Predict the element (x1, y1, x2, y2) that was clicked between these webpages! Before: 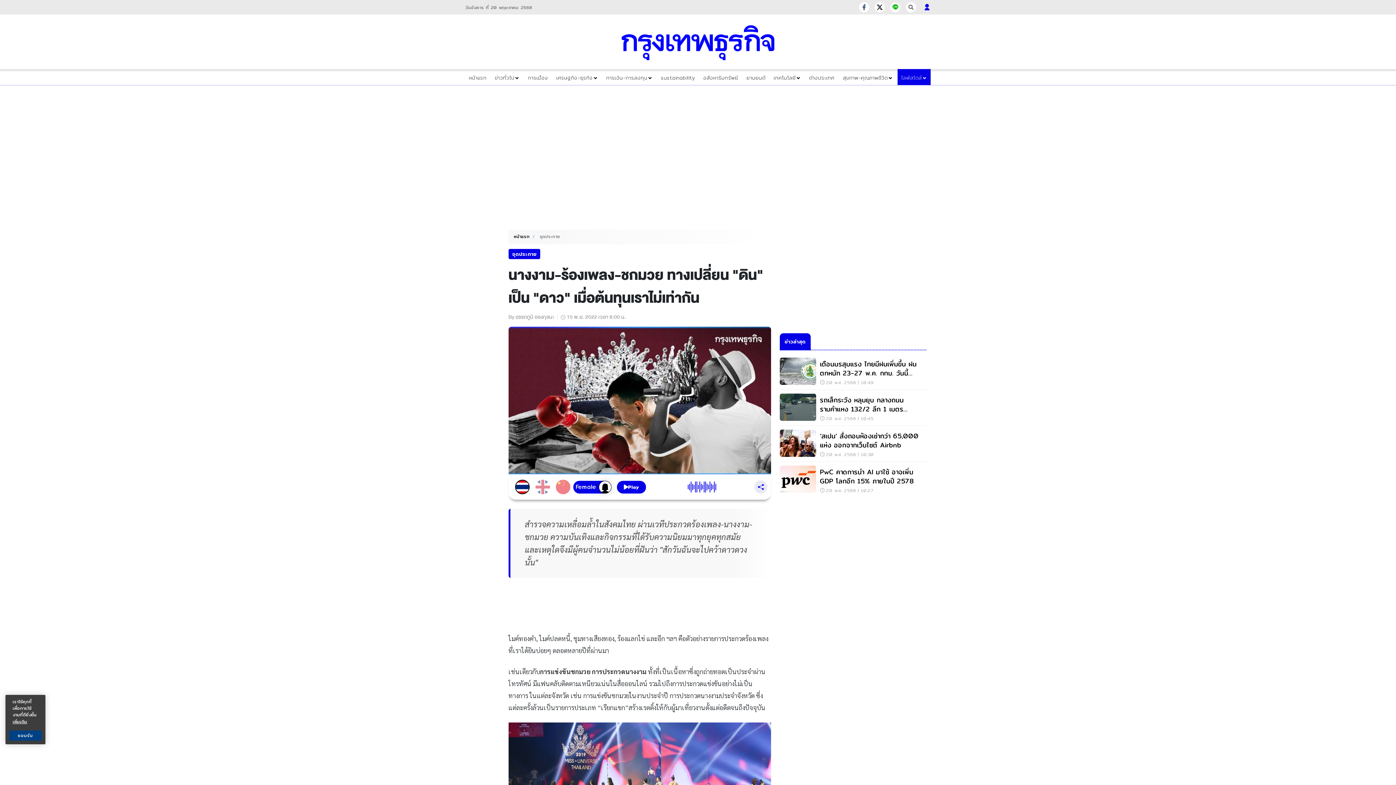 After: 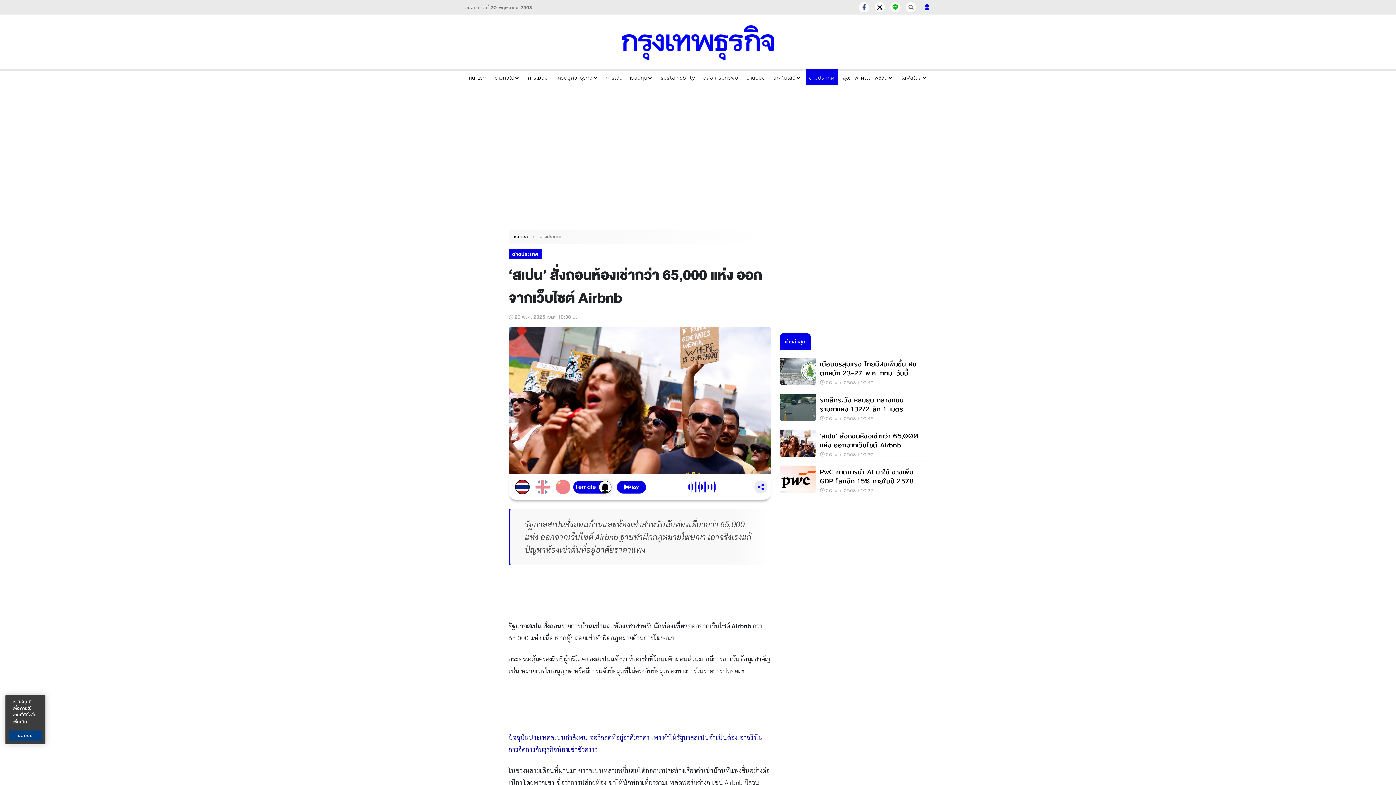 Action: label: ‘สเปน’ สั่งถอนห้องเช่ากว่า 65,000 แห่ง ออกจากเว็บไซต์ Airbnb
20 พ.ค. 2568 | 10:30 bbox: (780, 429, 926, 458)